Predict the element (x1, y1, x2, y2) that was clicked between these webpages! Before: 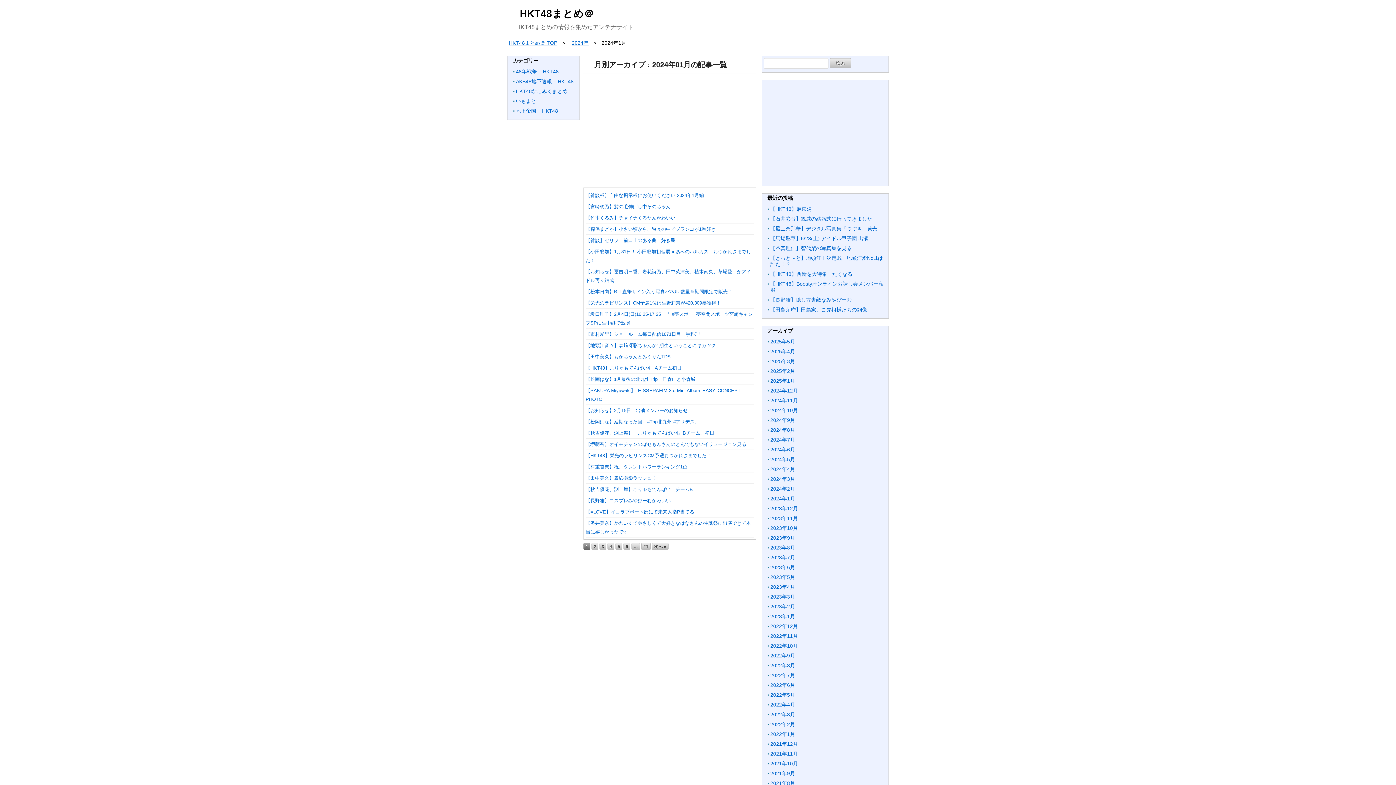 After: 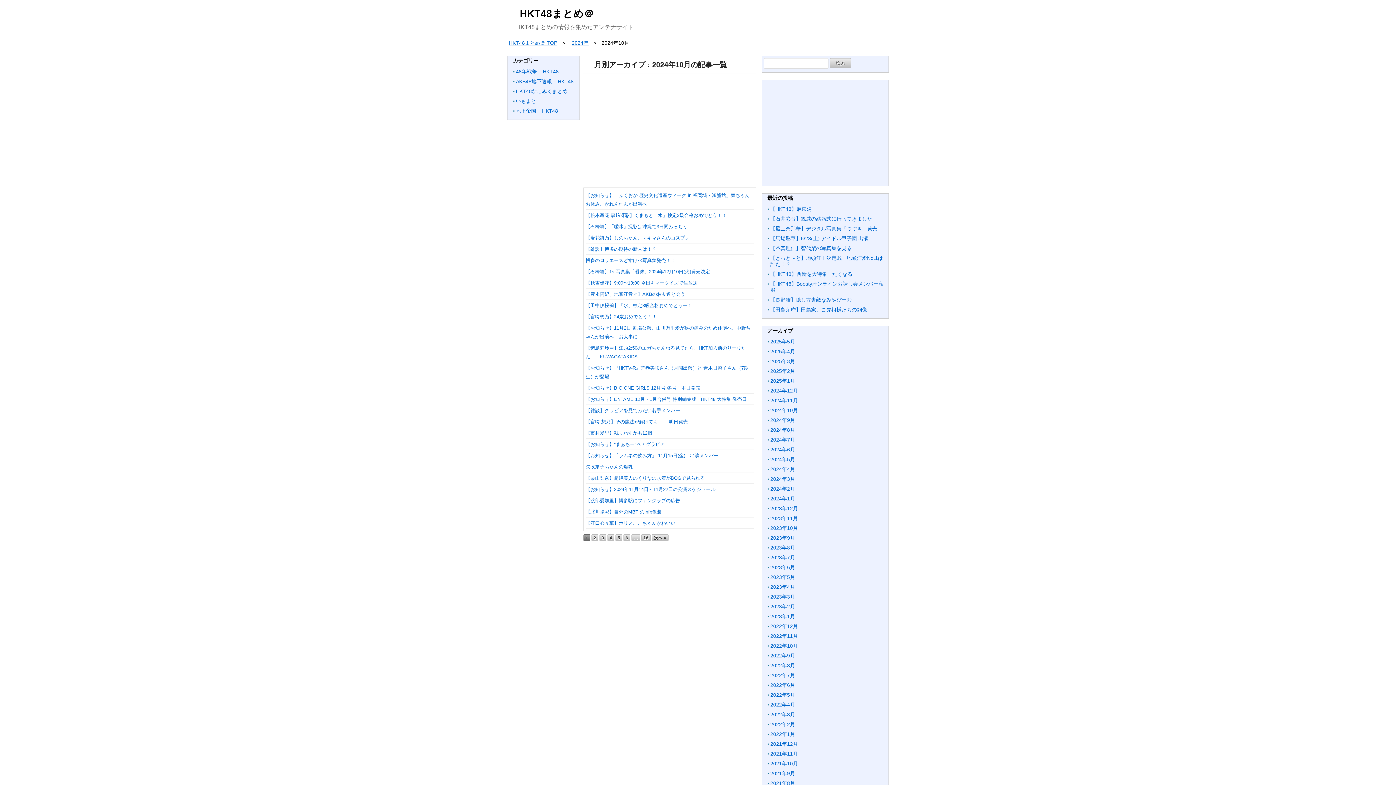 Action: bbox: (770, 407, 798, 413) label: 2024年10月